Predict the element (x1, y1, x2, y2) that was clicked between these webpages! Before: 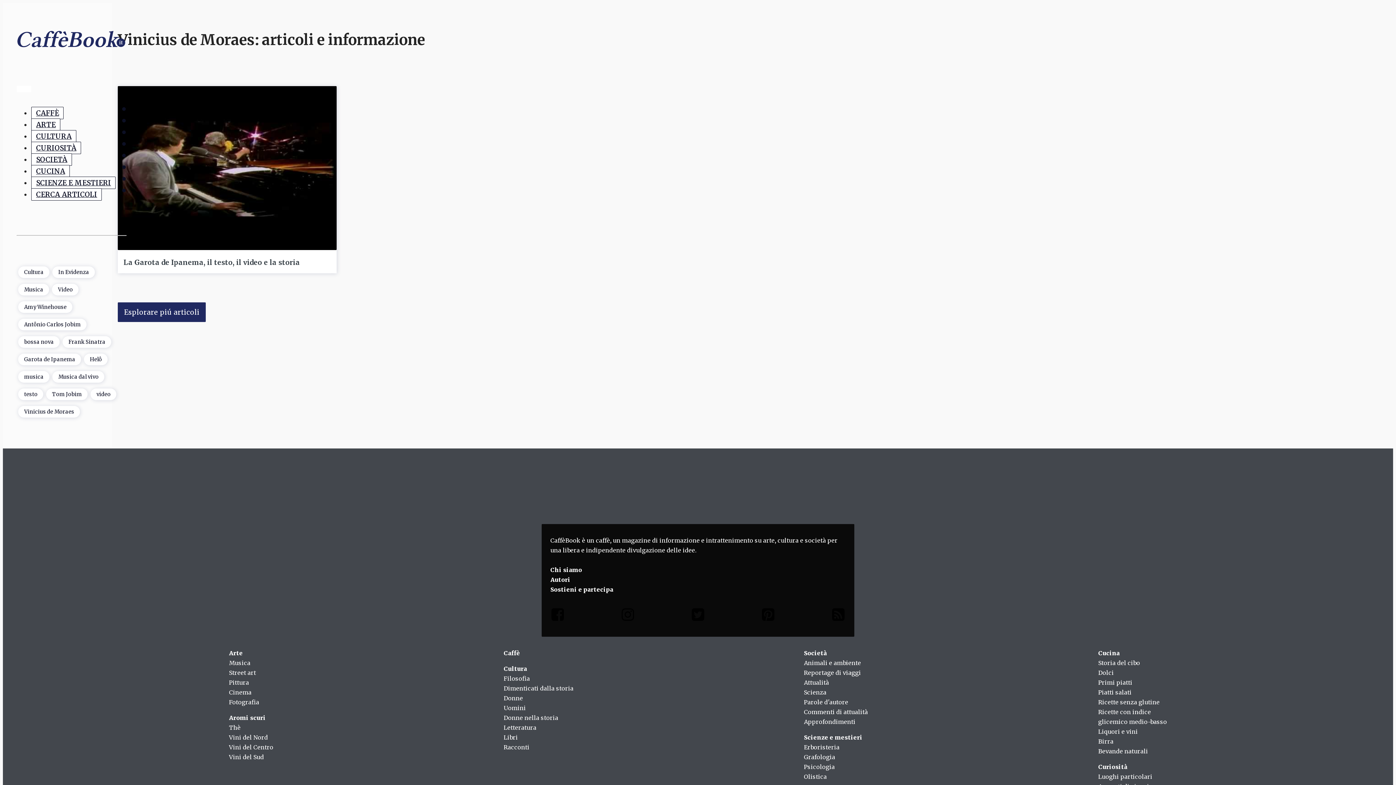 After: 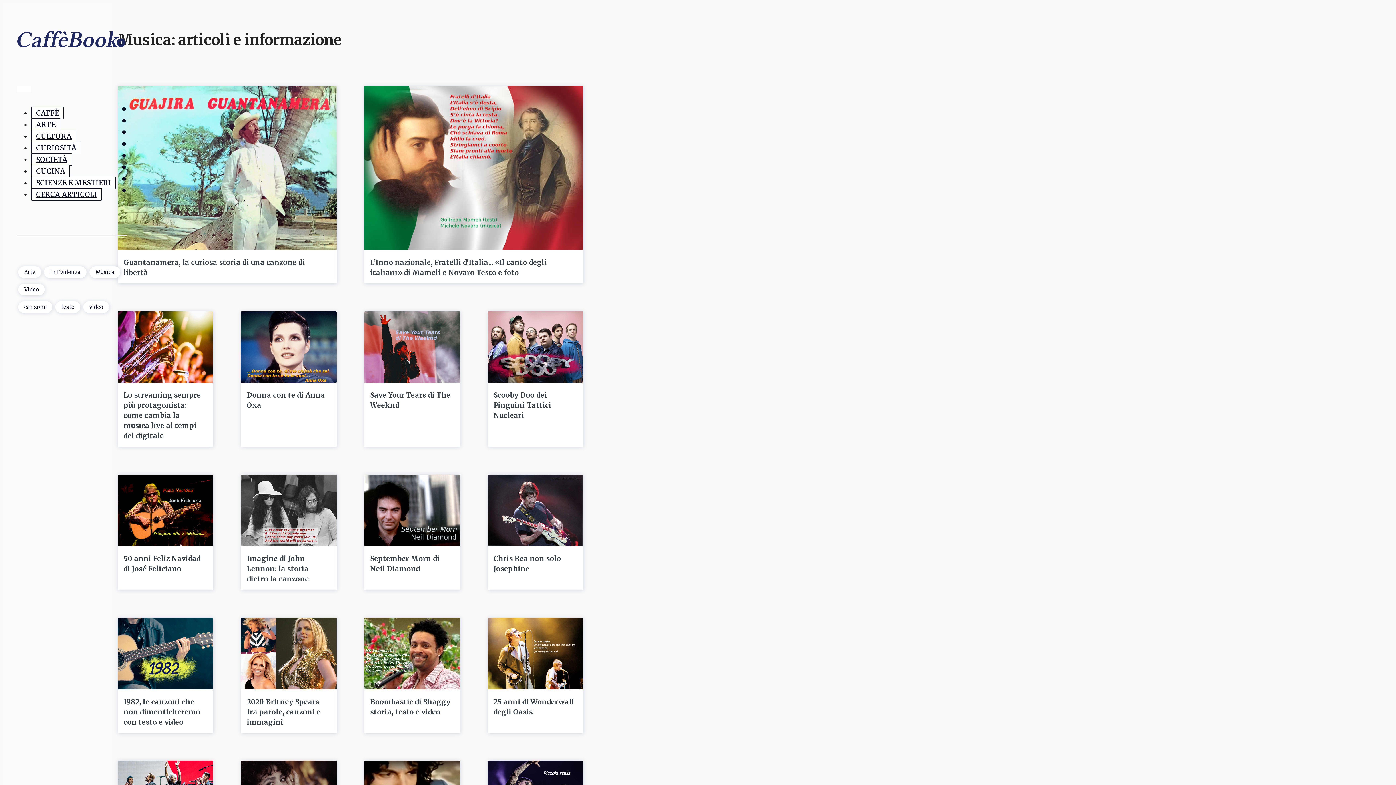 Action: label: Musica bbox: (18, 284, 49, 295)